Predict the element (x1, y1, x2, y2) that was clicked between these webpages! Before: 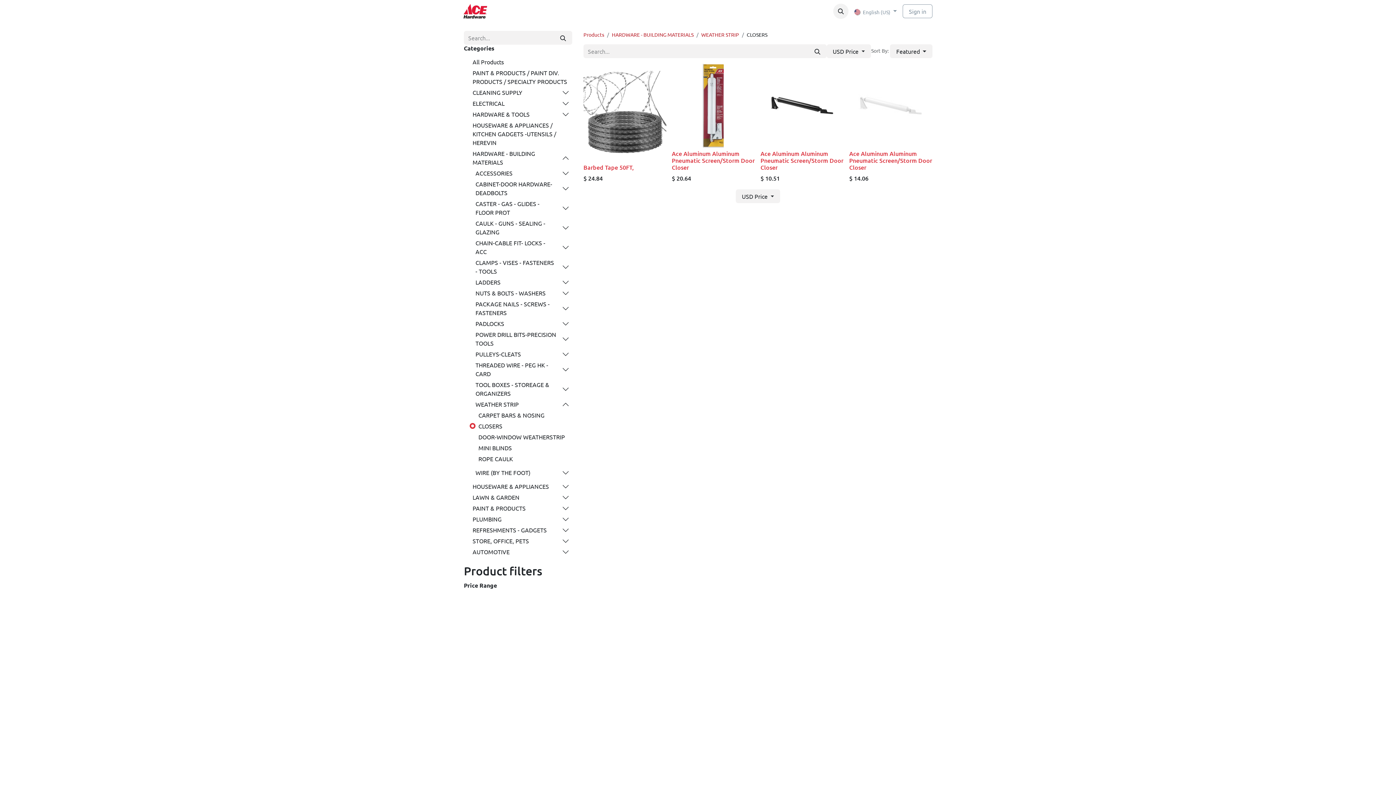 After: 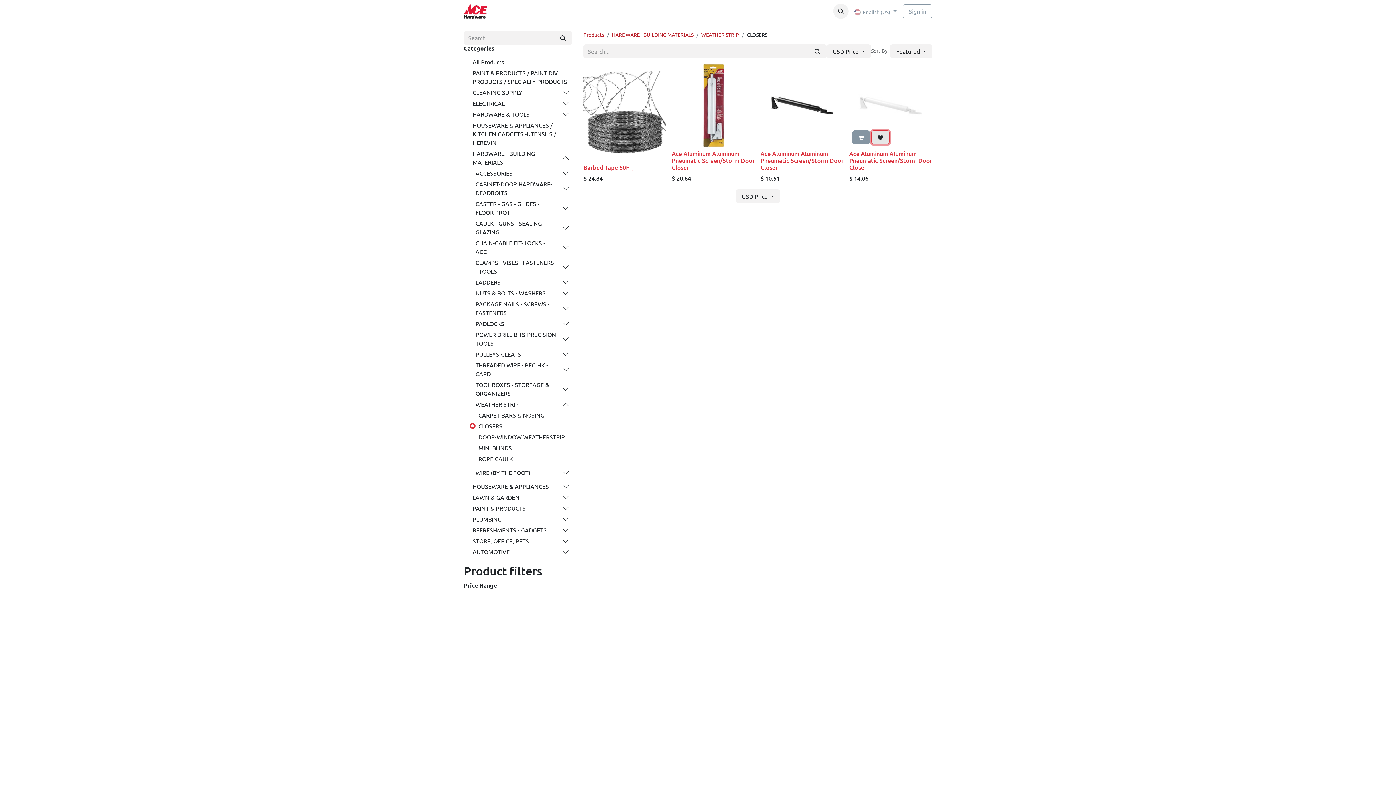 Action: bbox: (871, 130, 889, 144)